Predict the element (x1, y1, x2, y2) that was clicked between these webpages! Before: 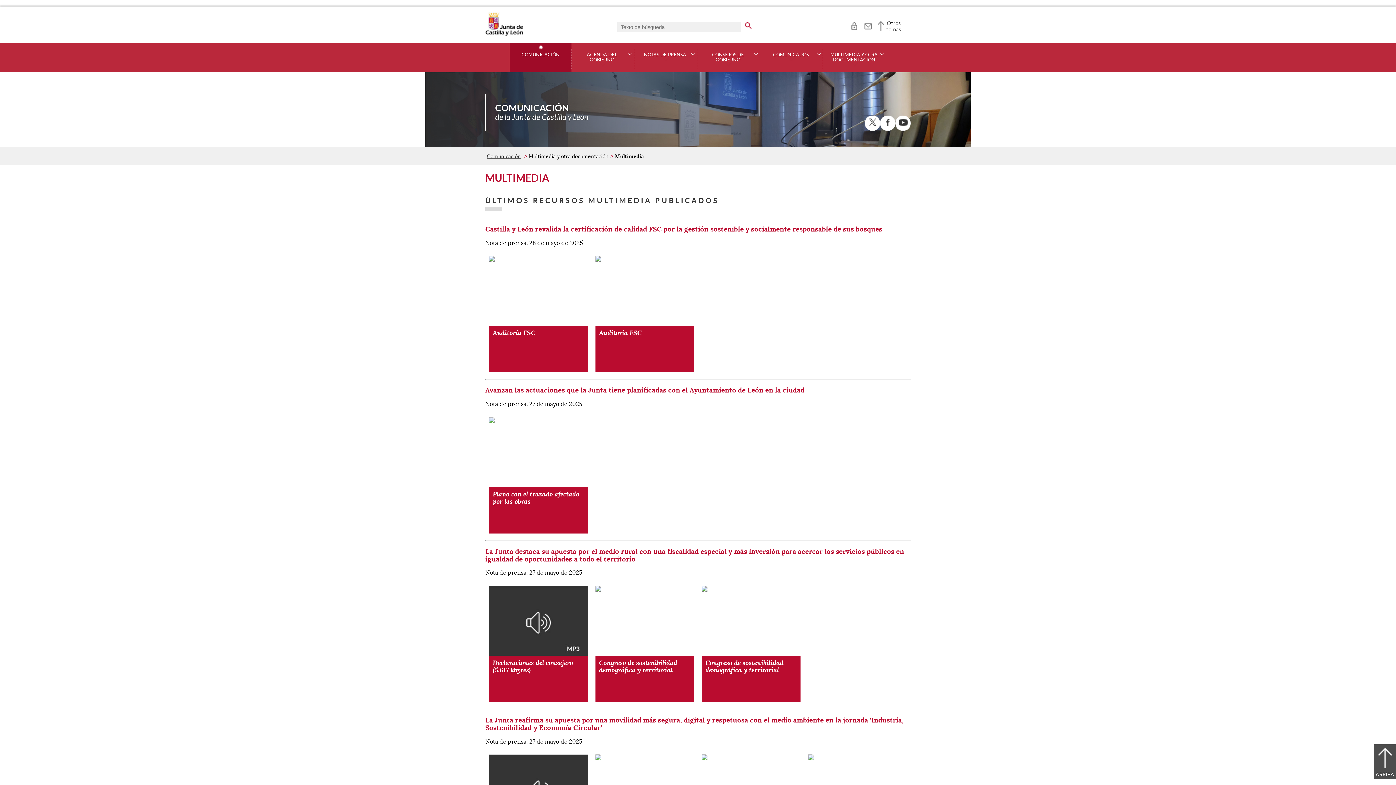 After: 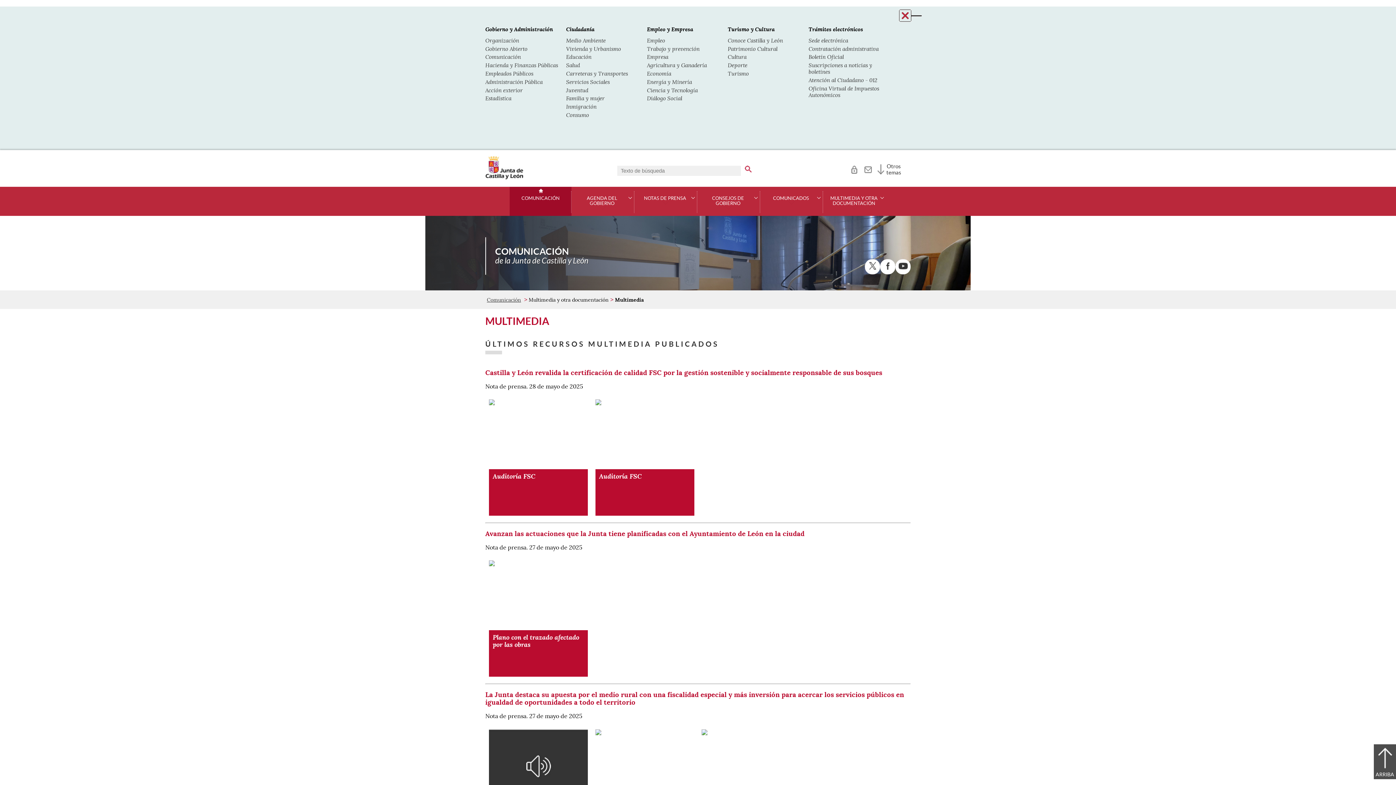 Action: label: Otros temas bbox: (877, 19, 903, 32)